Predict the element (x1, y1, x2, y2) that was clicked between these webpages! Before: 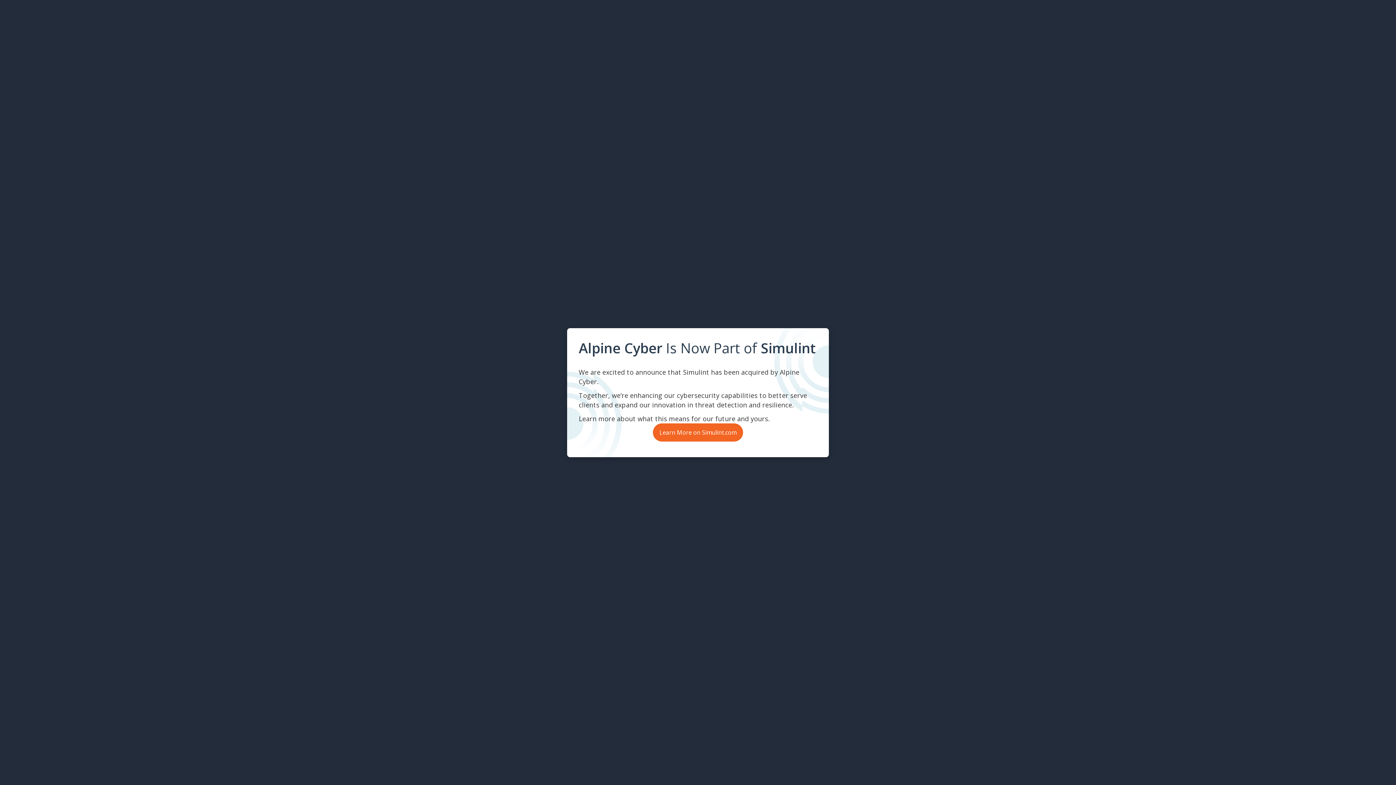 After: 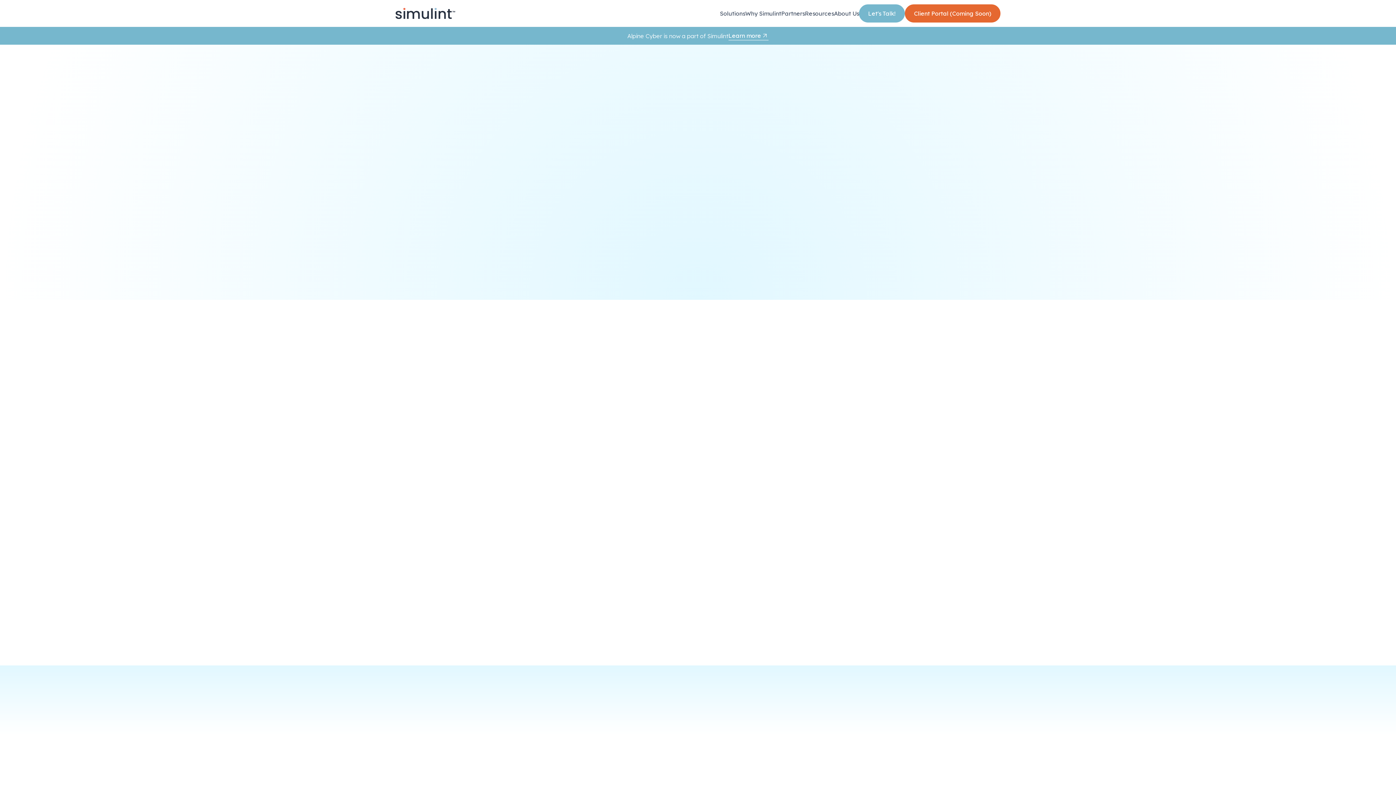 Action: bbox: (653, 423, 743, 441) label: Learn More on Simulint.com